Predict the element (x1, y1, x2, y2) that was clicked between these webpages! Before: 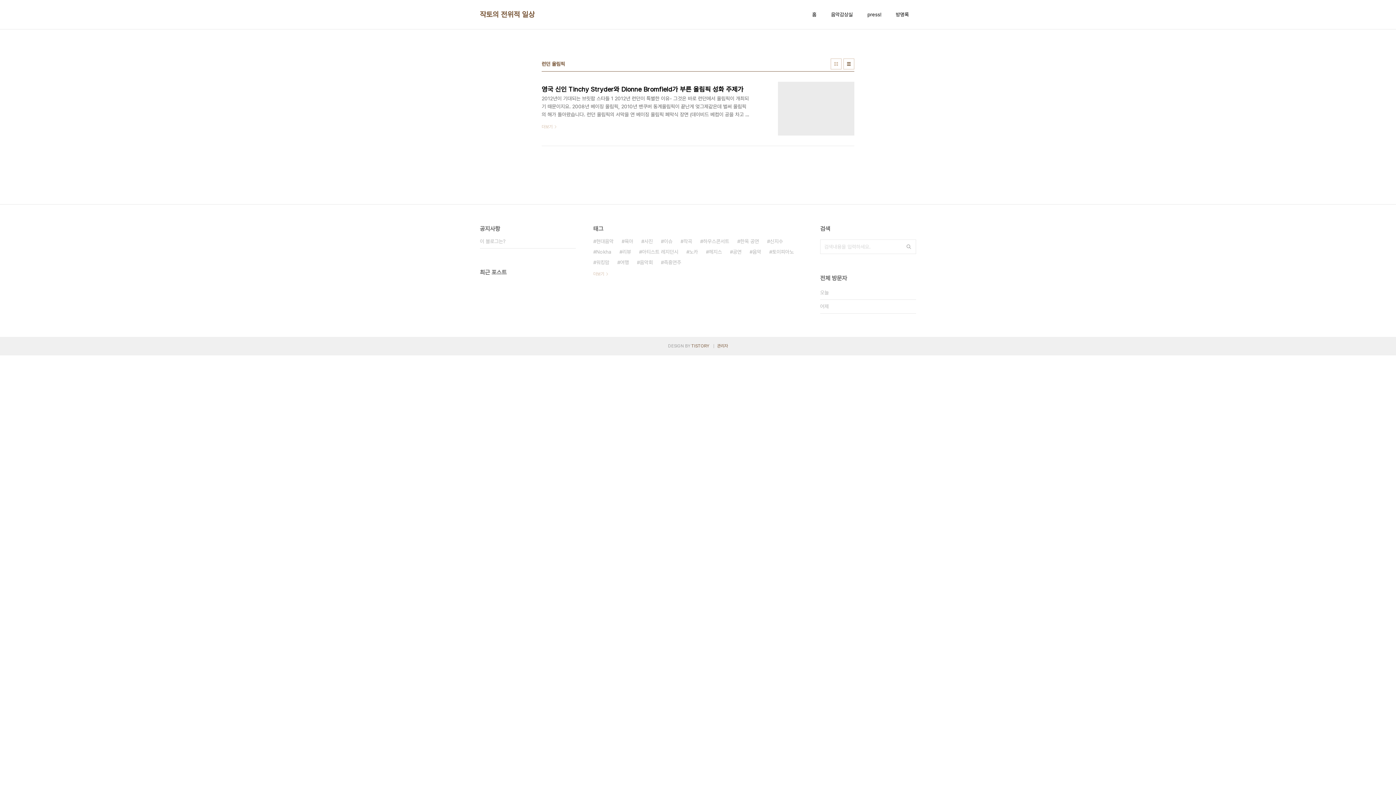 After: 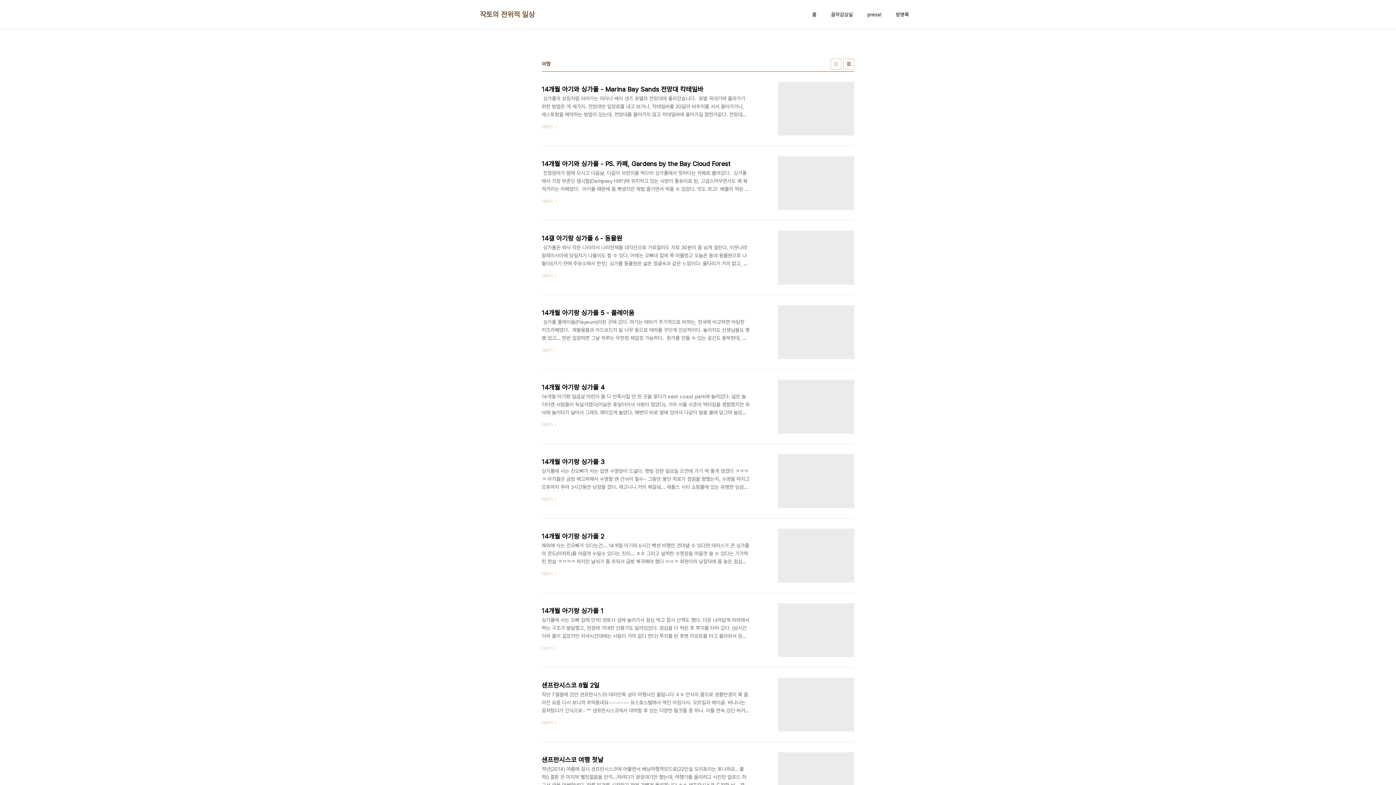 Action: label: 여행 bbox: (617, 257, 629, 268)